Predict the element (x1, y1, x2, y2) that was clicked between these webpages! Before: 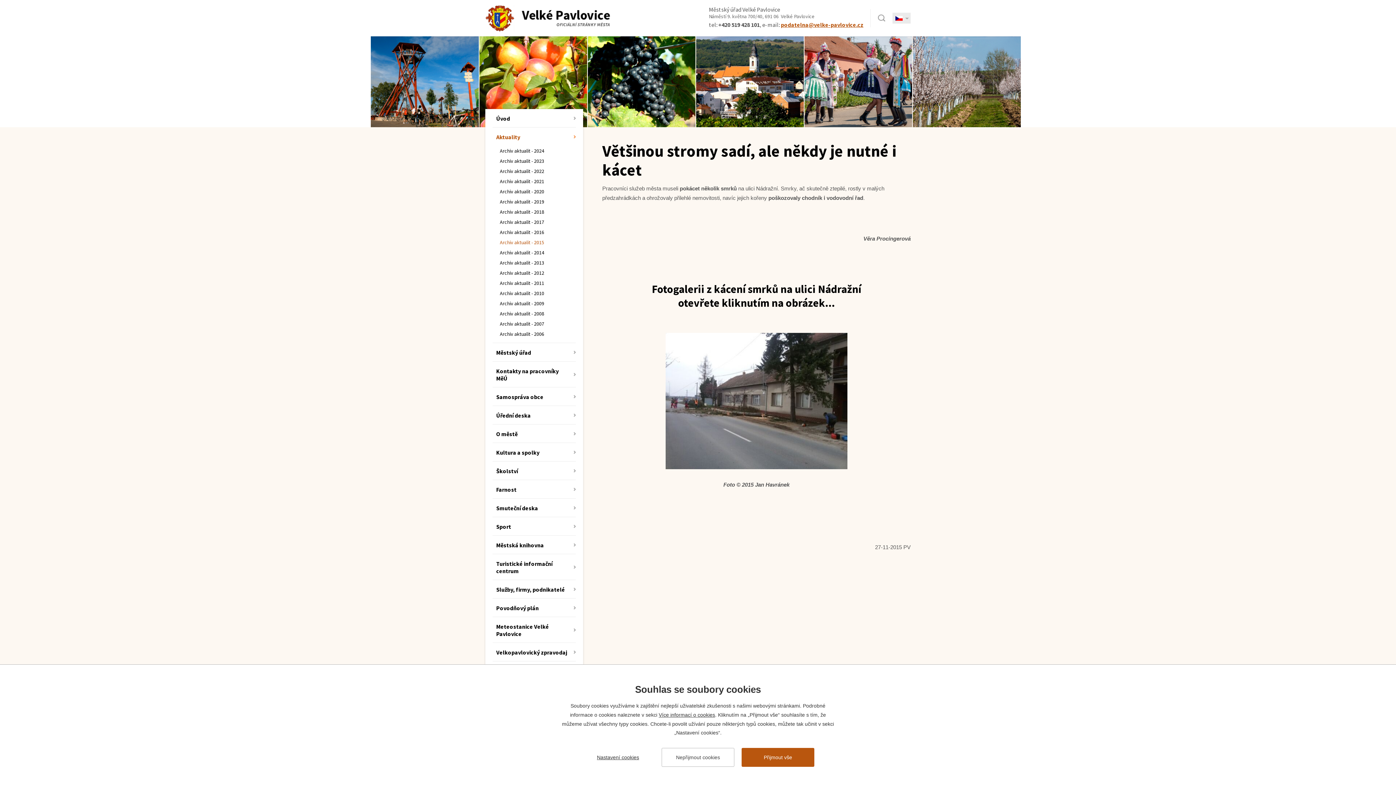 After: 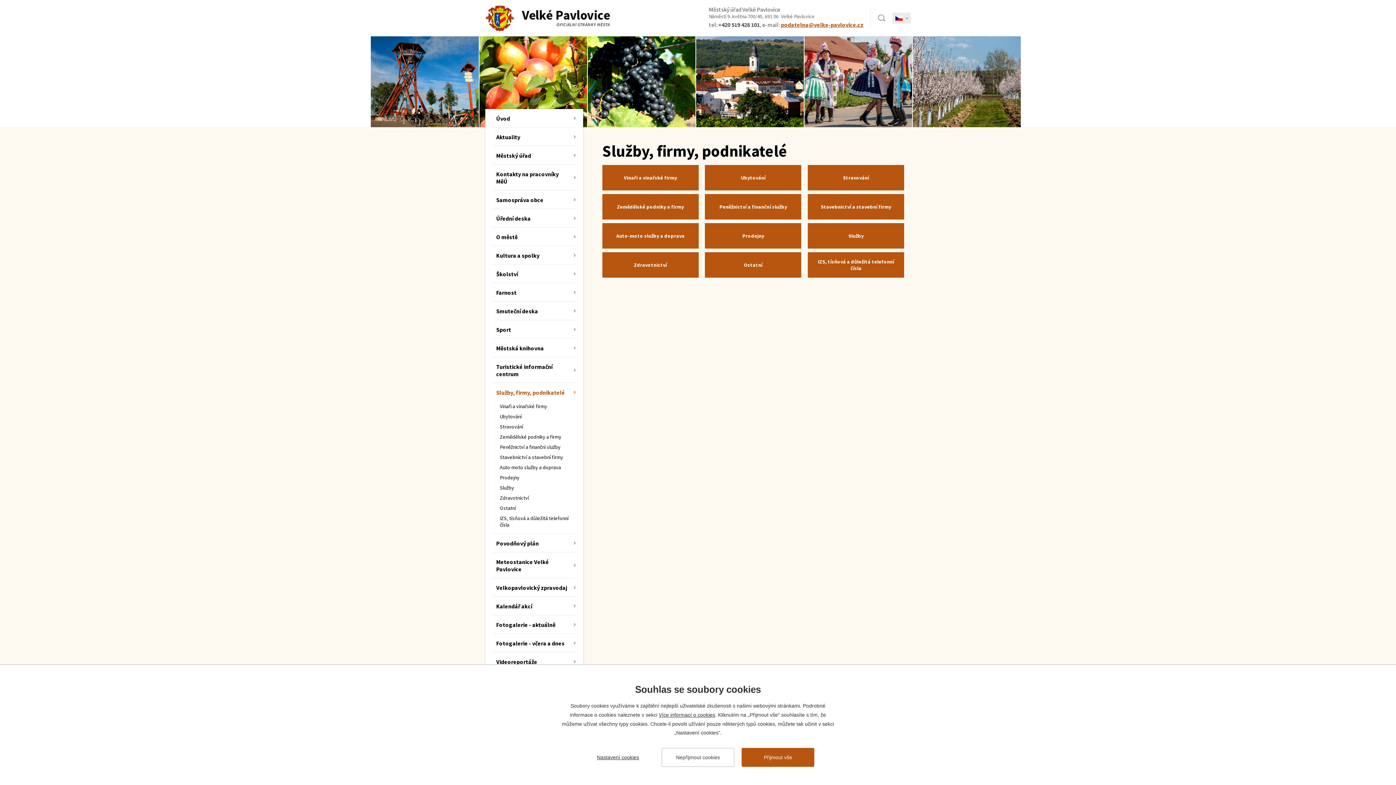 Action: bbox: (492, 580, 576, 598) label: Služby, firmy, podnikatelé